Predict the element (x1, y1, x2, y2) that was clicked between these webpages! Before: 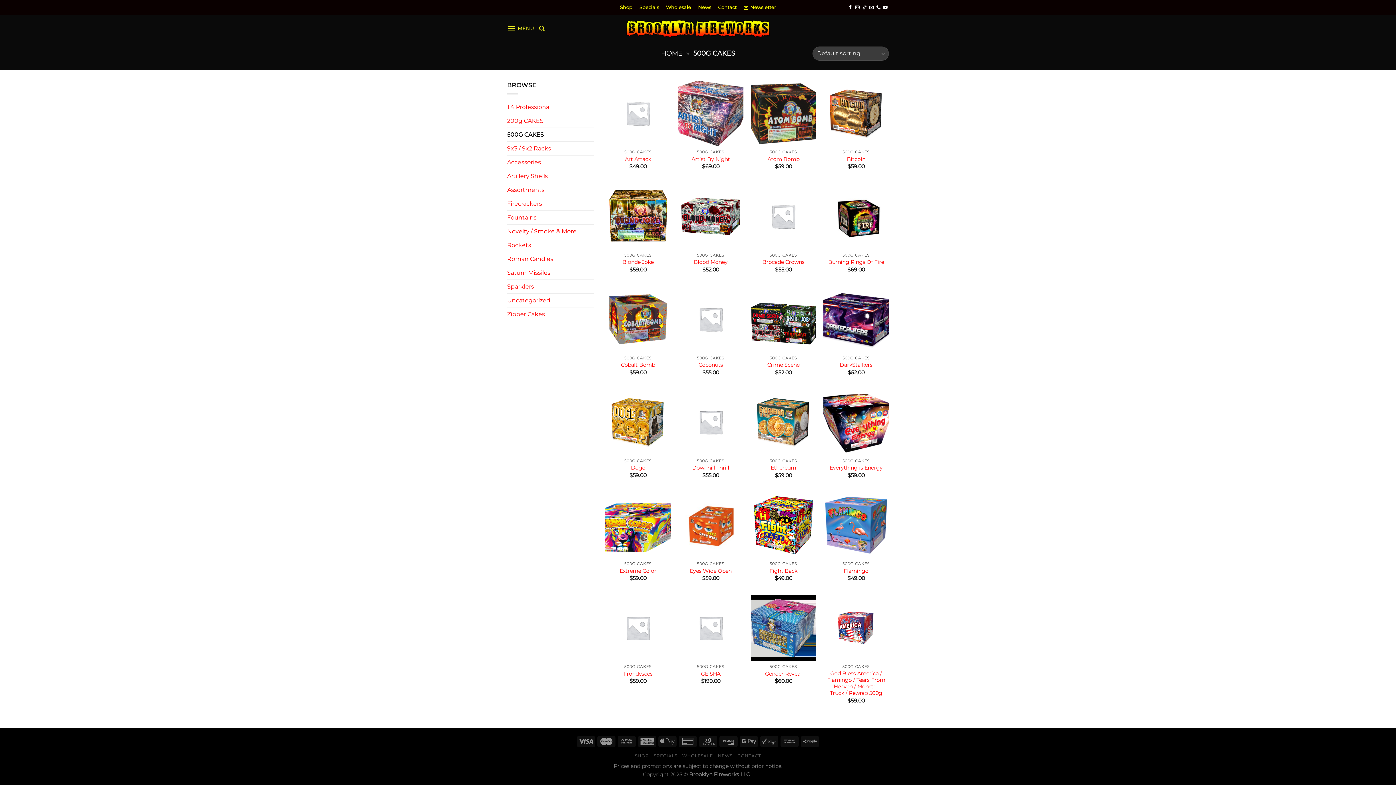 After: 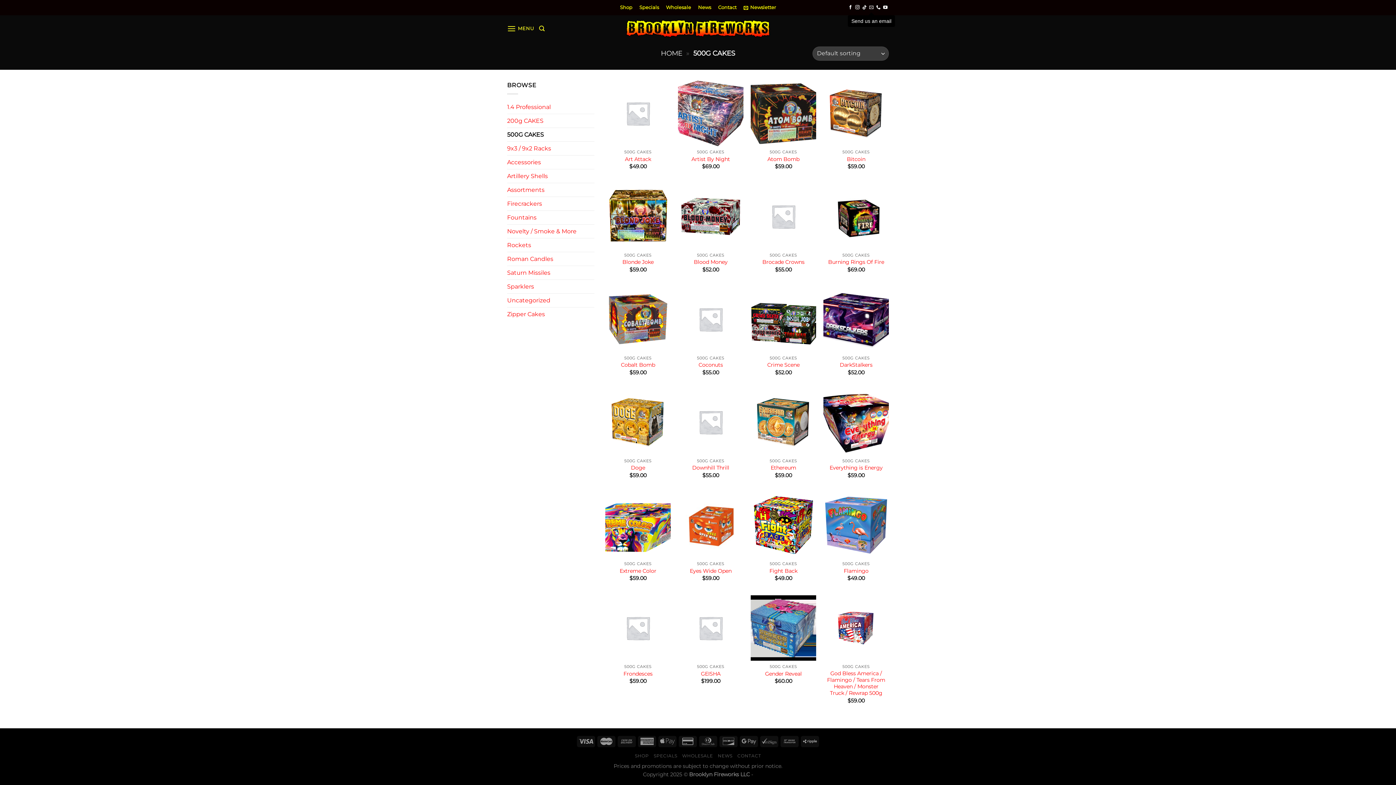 Action: bbox: (869, 5, 873, 10) label: Send us an email